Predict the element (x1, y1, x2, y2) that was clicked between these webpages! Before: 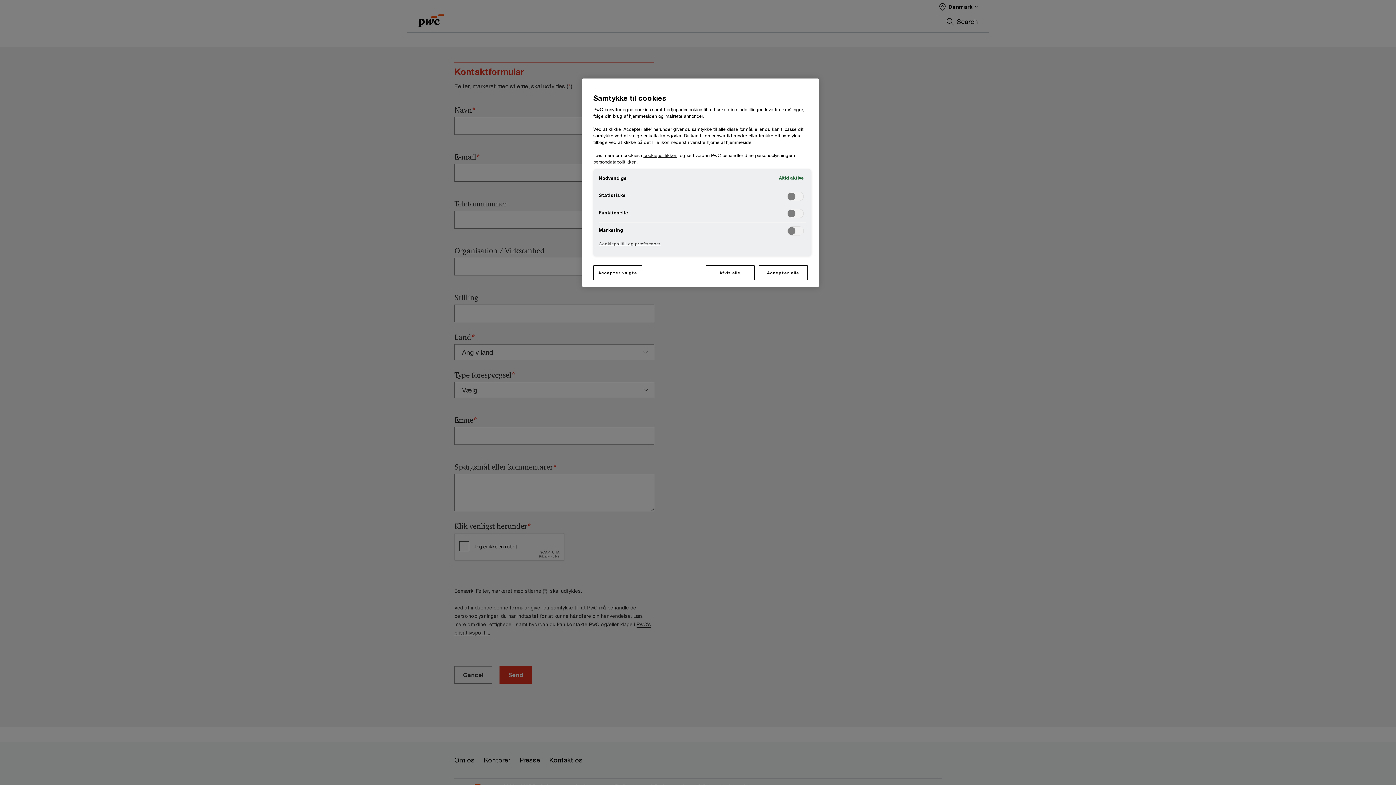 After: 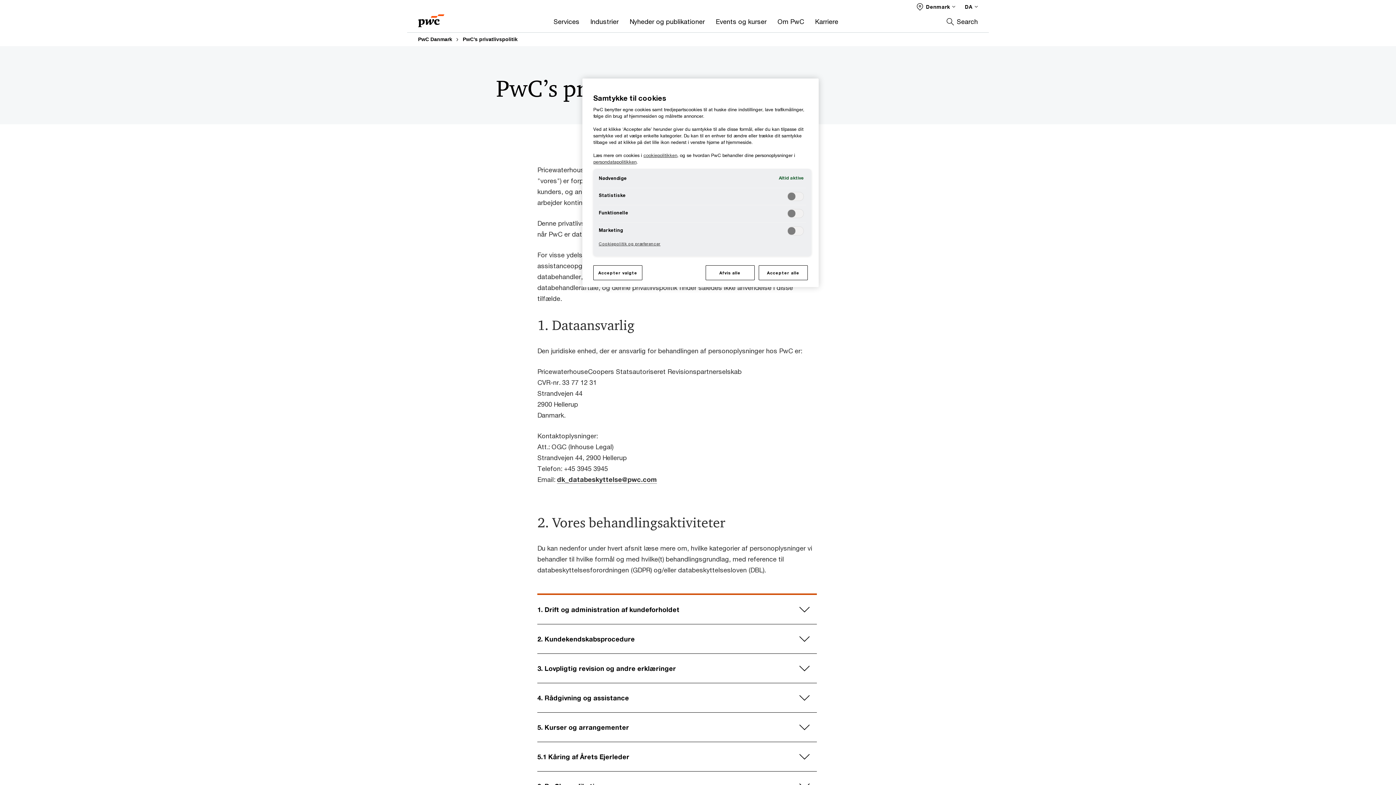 Action: bbox: (593, 159, 636, 164) label: persondatapolitikken